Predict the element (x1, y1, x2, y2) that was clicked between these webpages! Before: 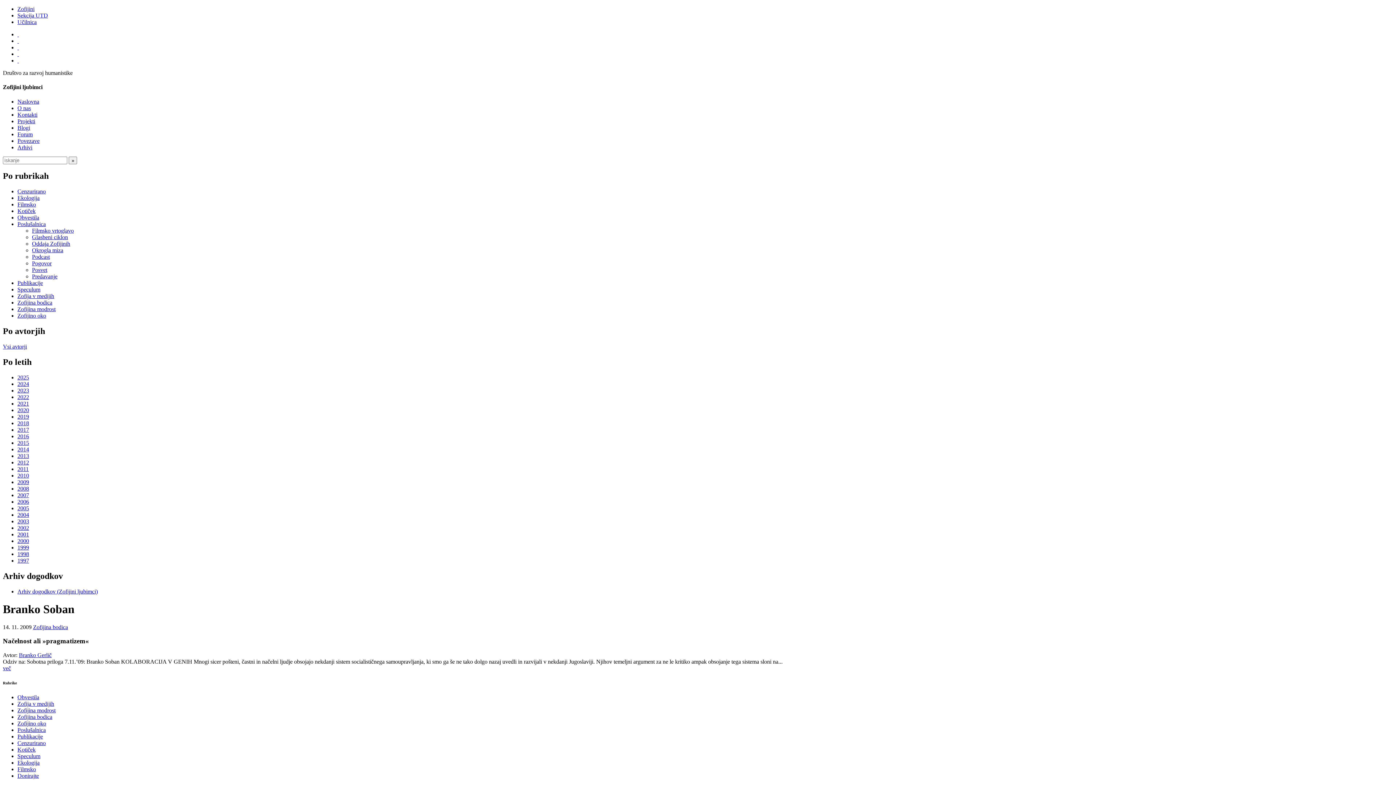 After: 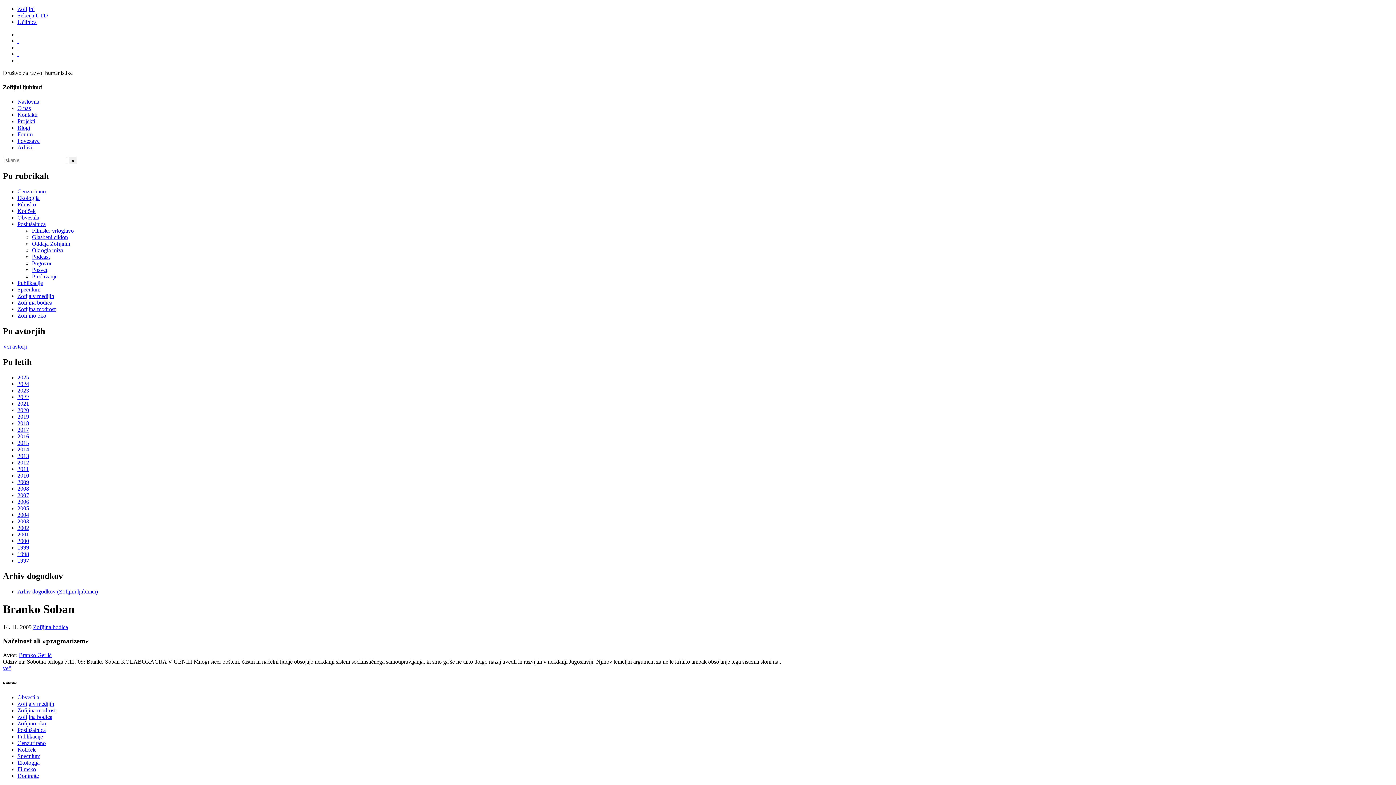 Action: bbox: (17, 31, 18, 37) label:  